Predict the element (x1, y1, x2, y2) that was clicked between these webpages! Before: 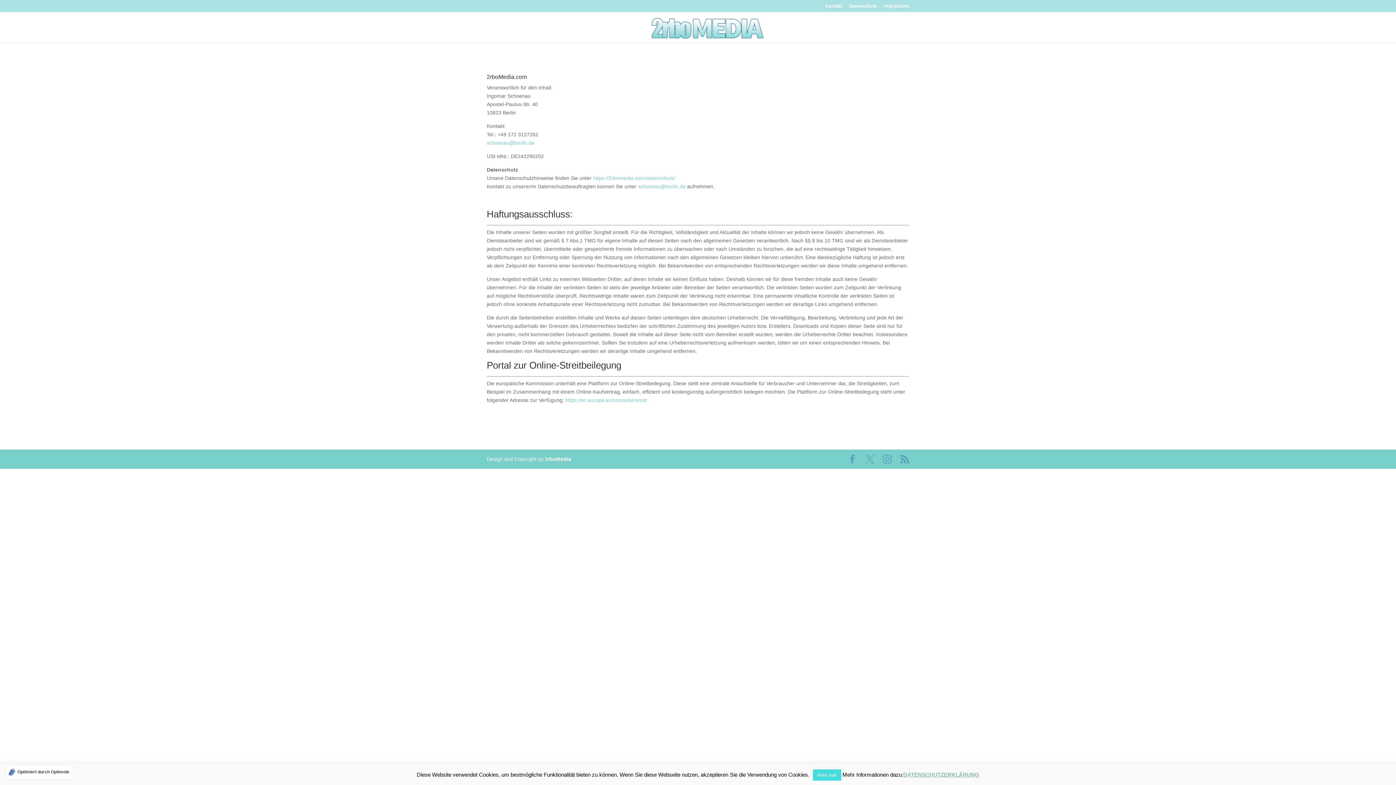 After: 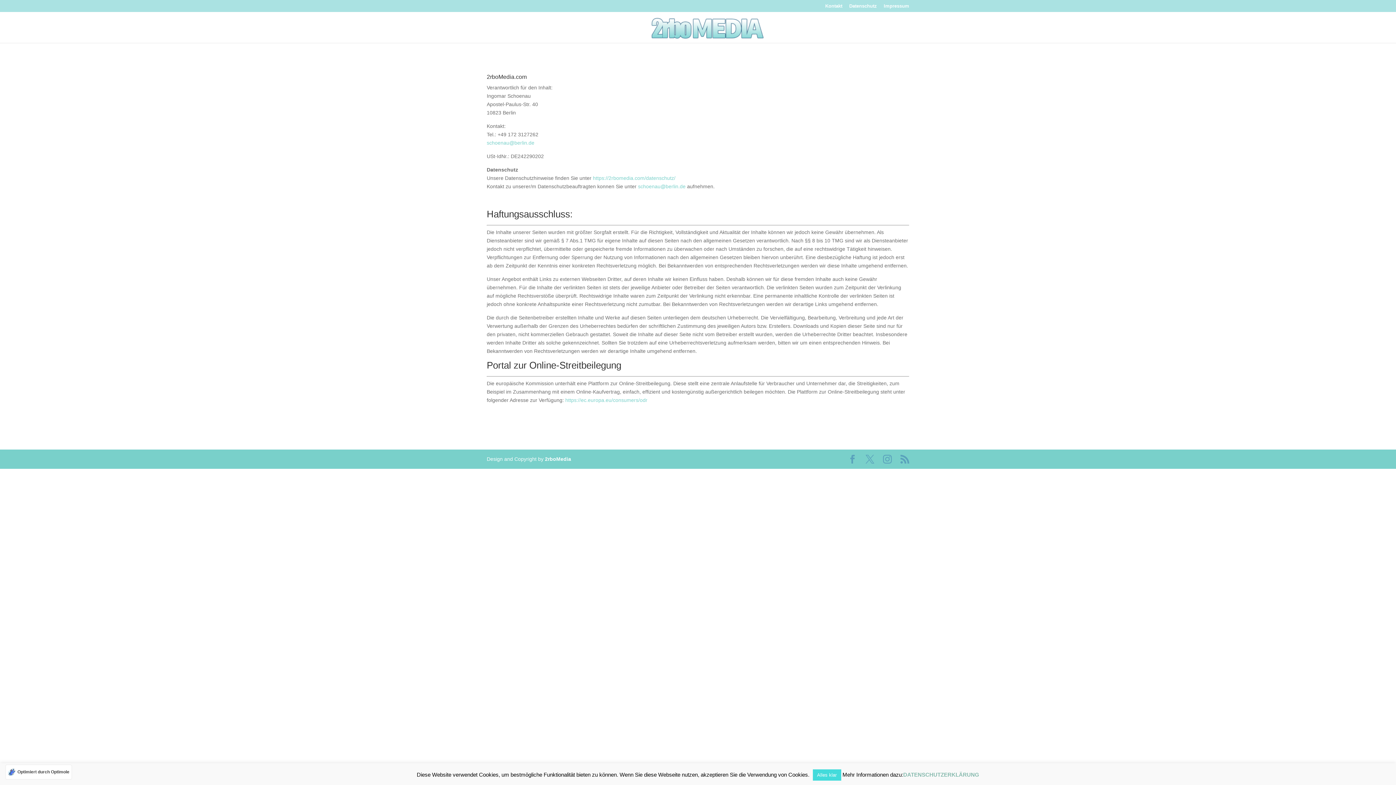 Action: label: DATENSCHUTZERKLÄRUNG bbox: (903, 772, 979, 778)